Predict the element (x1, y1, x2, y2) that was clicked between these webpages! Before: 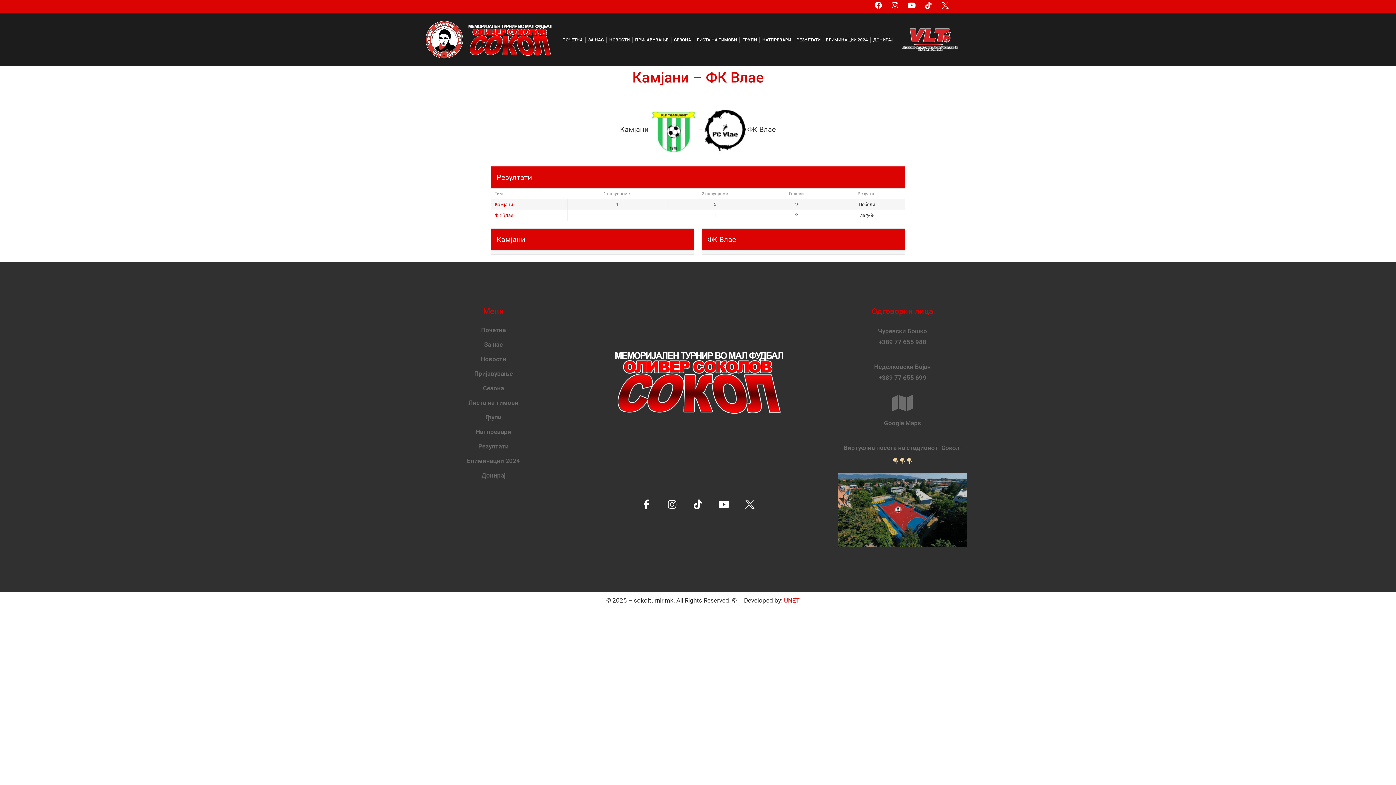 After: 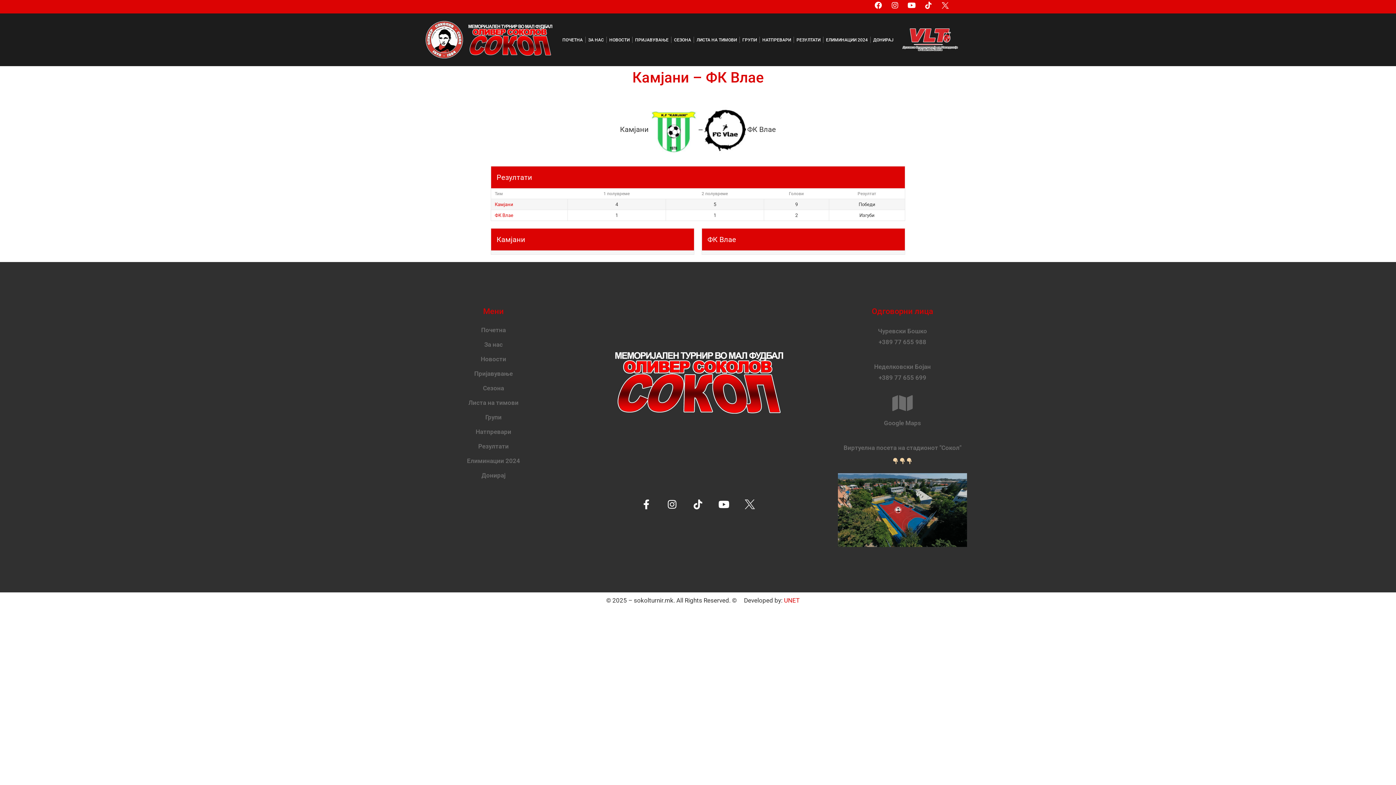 Action: bbox: (744, 499, 754, 509)